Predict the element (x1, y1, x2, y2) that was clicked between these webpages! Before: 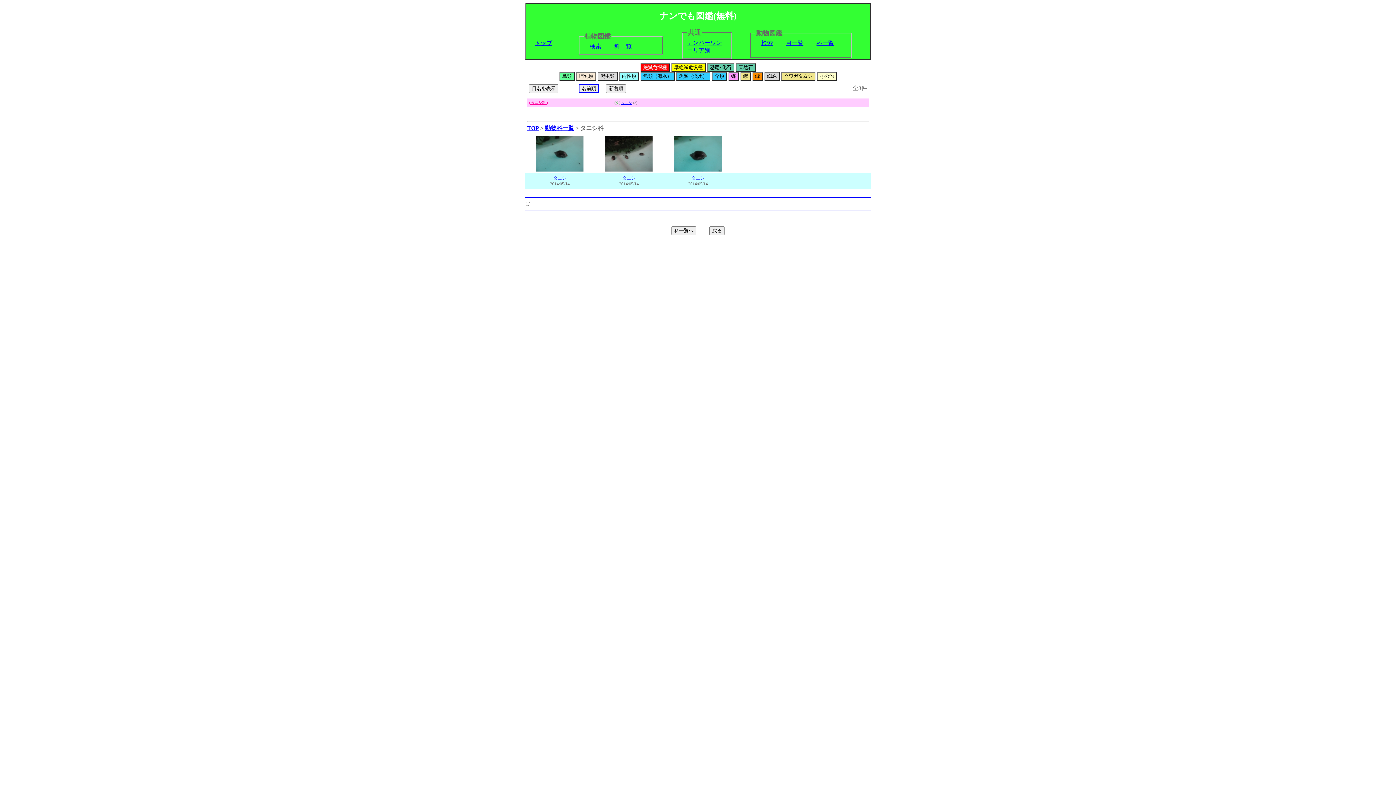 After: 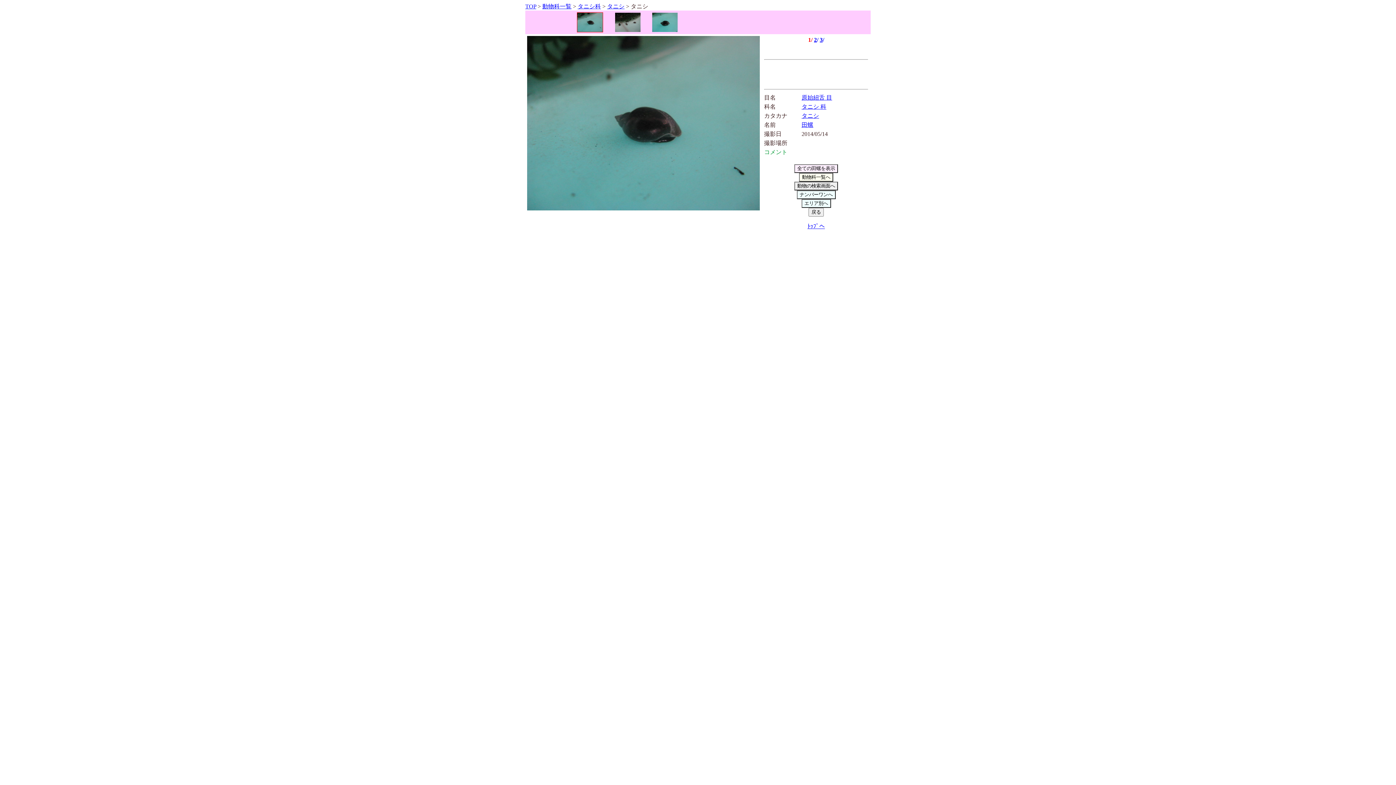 Action: label: タニシ bbox: (553, 175, 566, 180)